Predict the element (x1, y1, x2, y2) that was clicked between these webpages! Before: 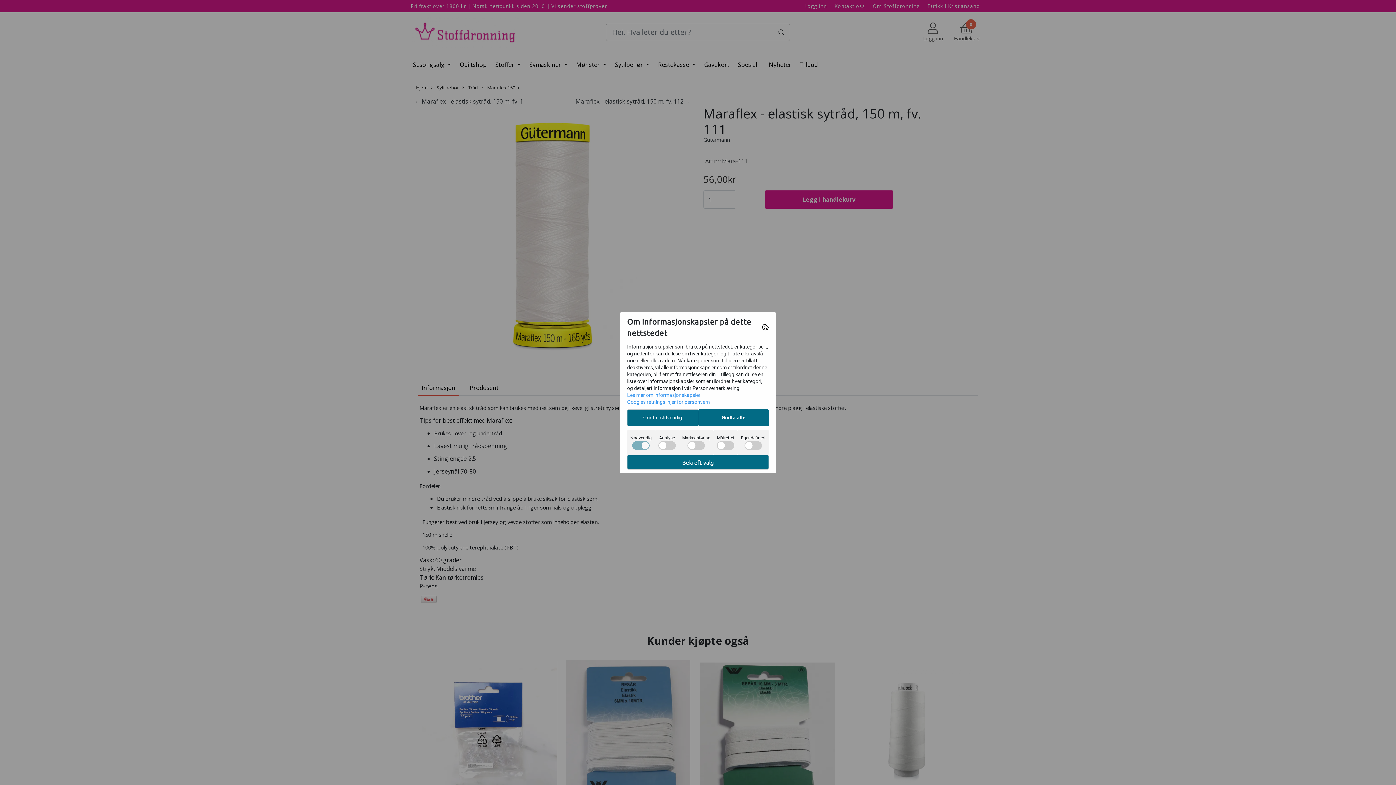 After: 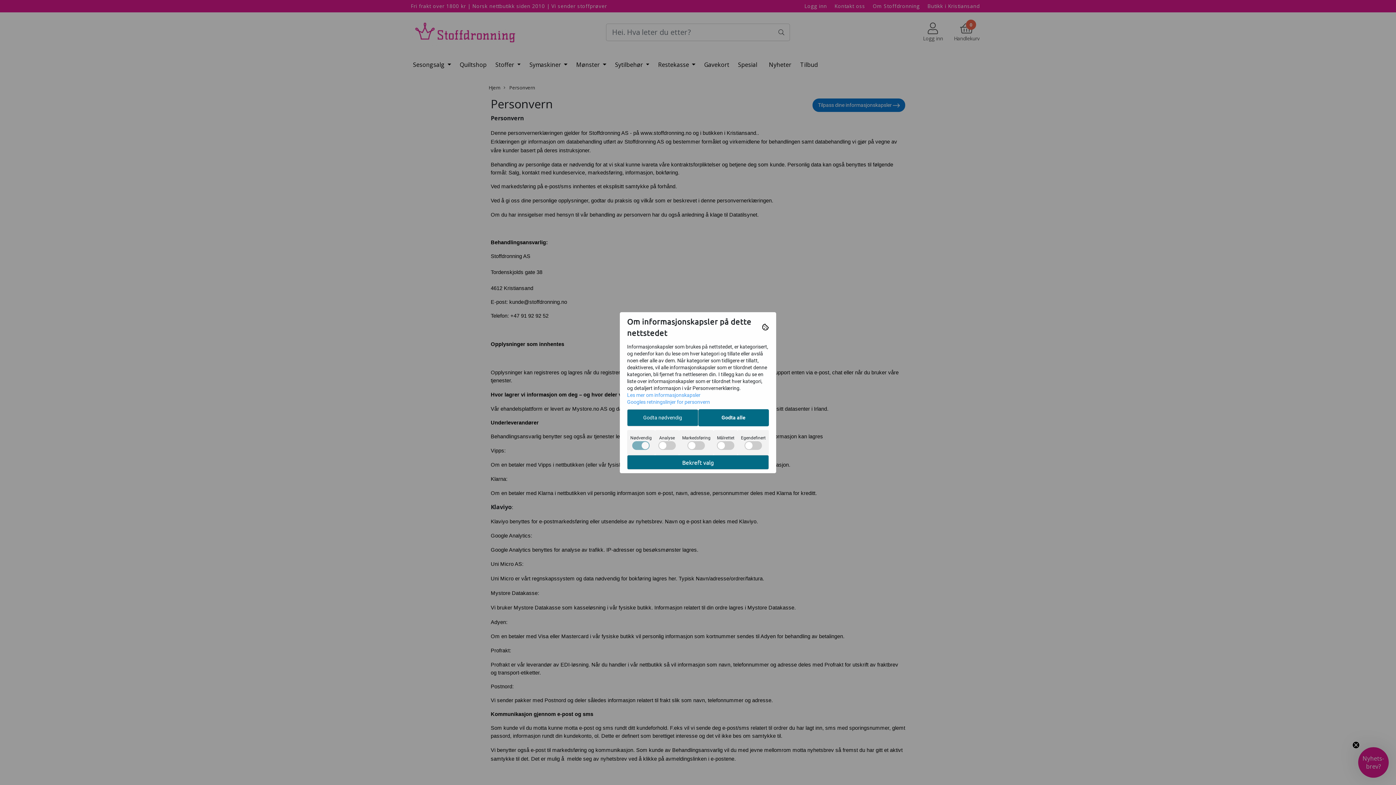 Action: label: Les mer om informasjonskapsler bbox: (627, 392, 700, 398)